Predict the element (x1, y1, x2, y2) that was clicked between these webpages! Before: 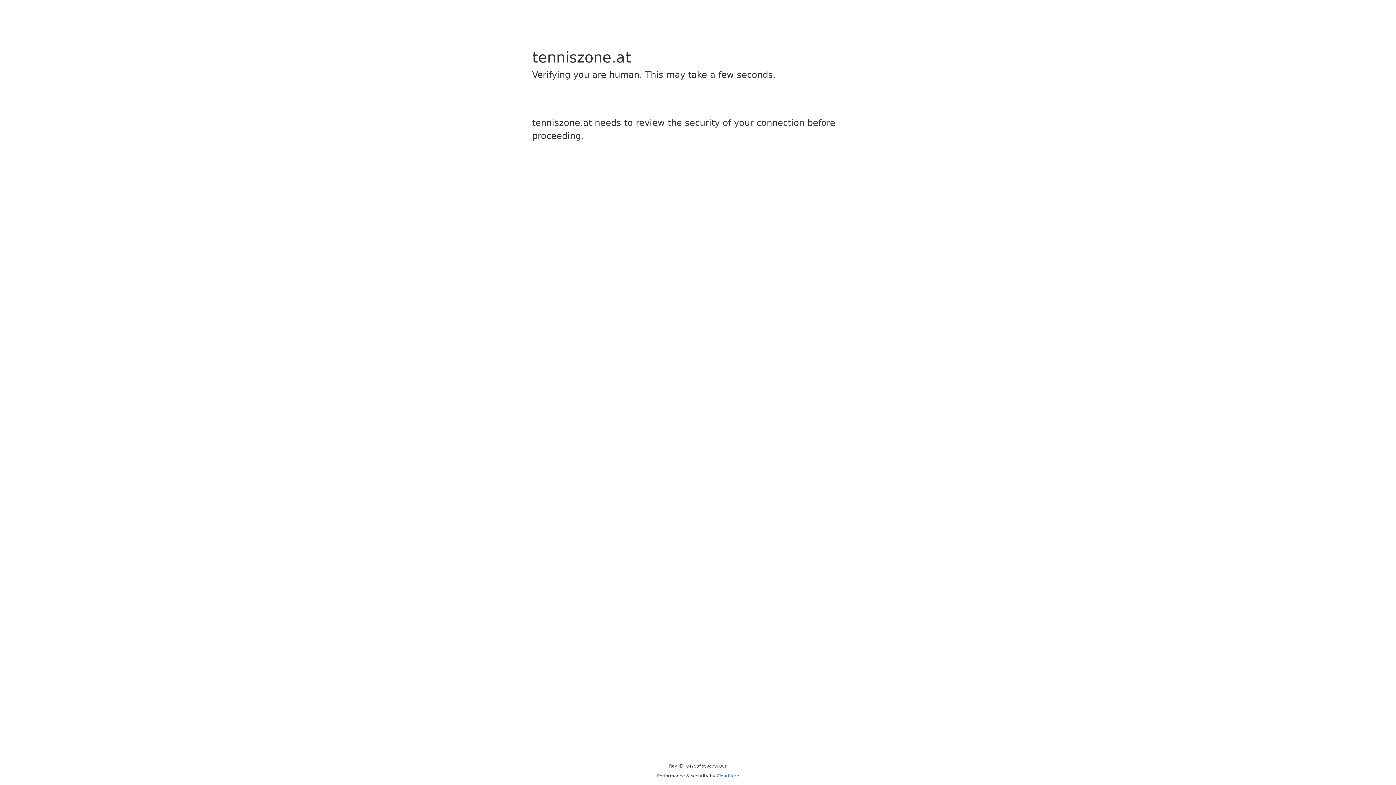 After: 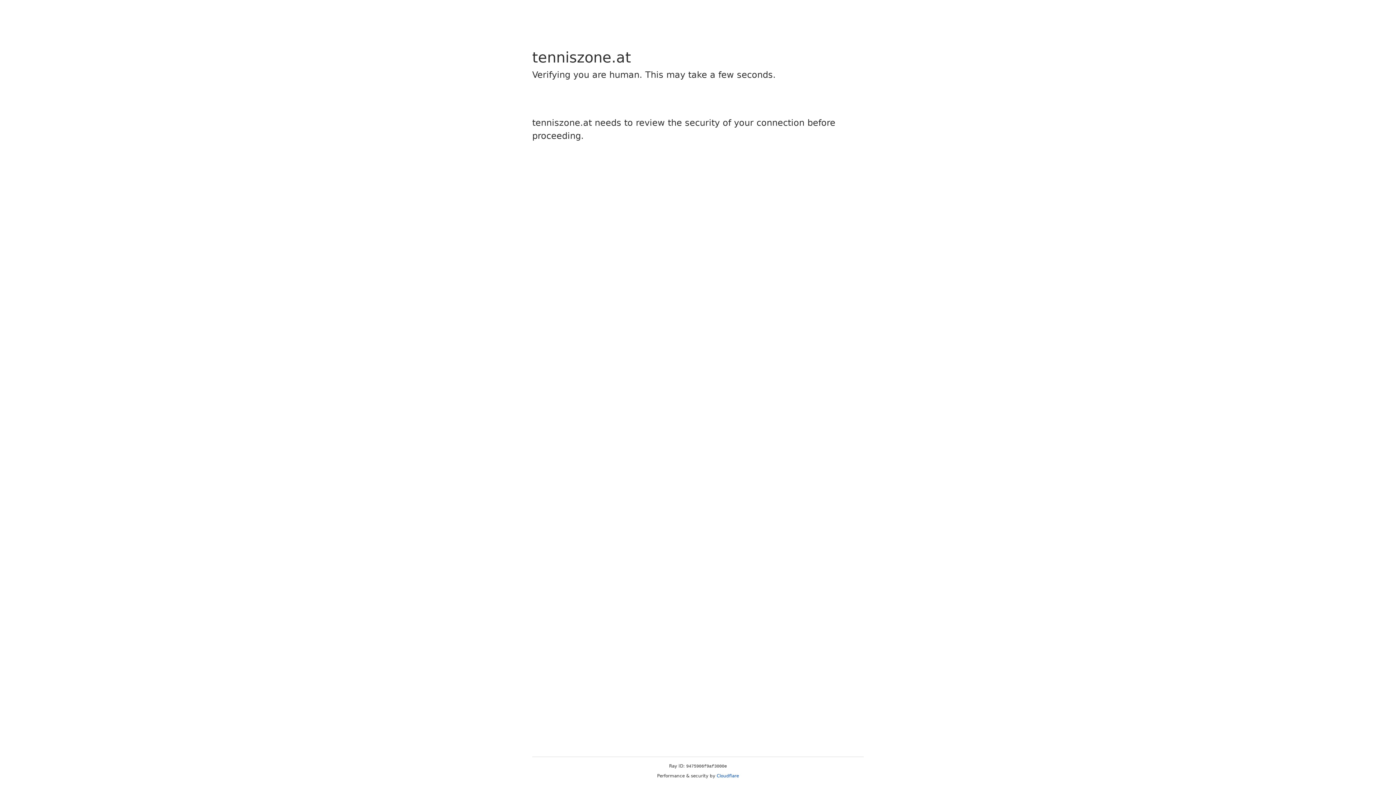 Action: label: Cloudflare bbox: (716, 773, 739, 778)